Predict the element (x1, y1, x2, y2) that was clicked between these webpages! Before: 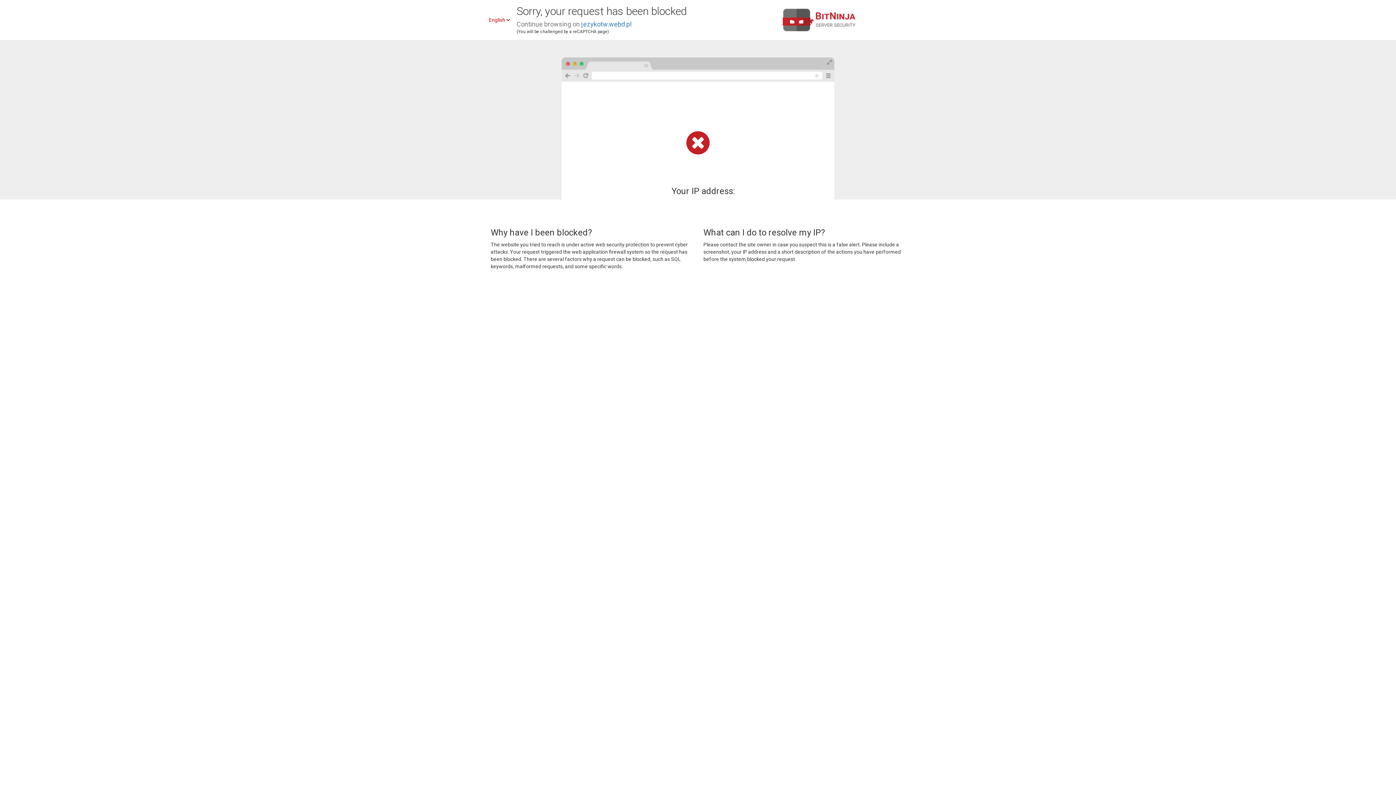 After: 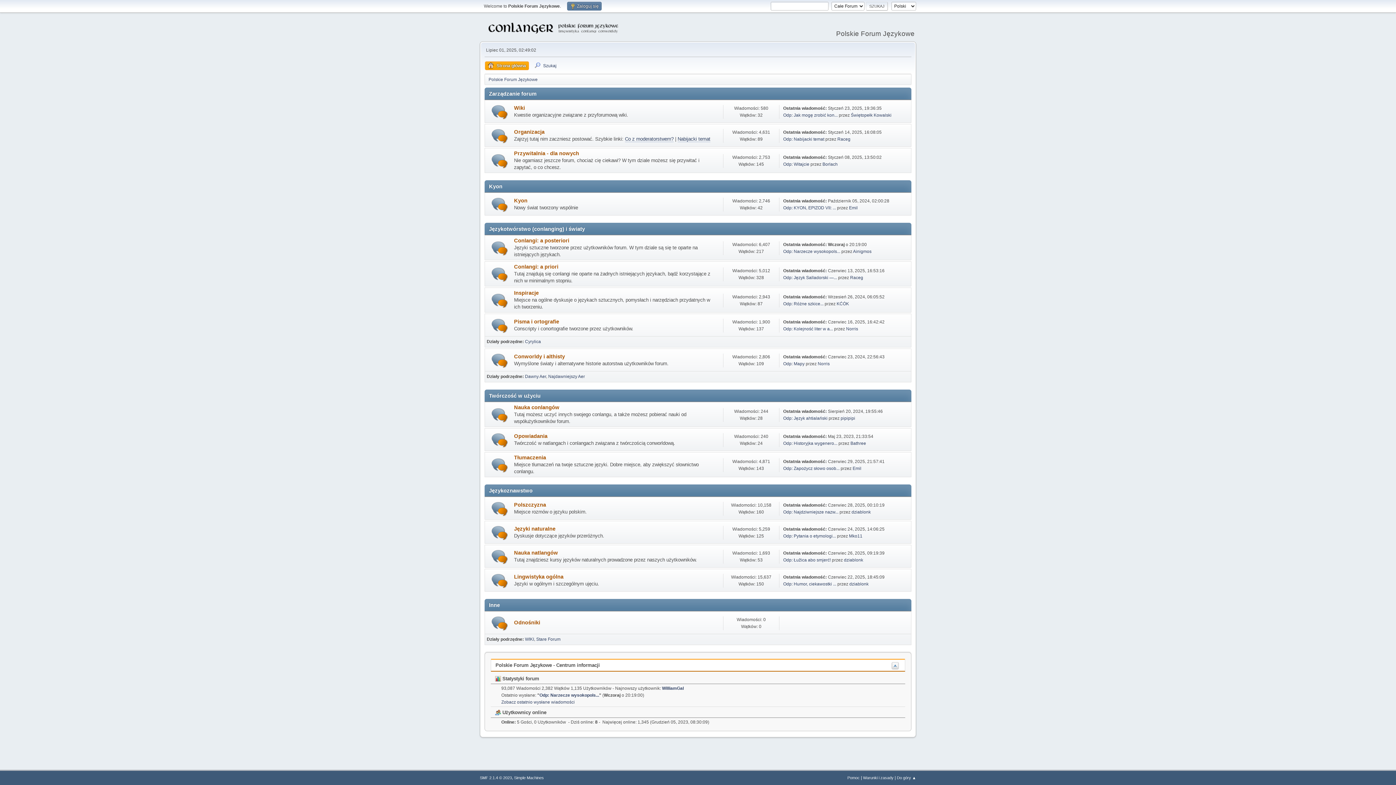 Action: label: jezykotw.webd.pl bbox: (581, 20, 631, 28)